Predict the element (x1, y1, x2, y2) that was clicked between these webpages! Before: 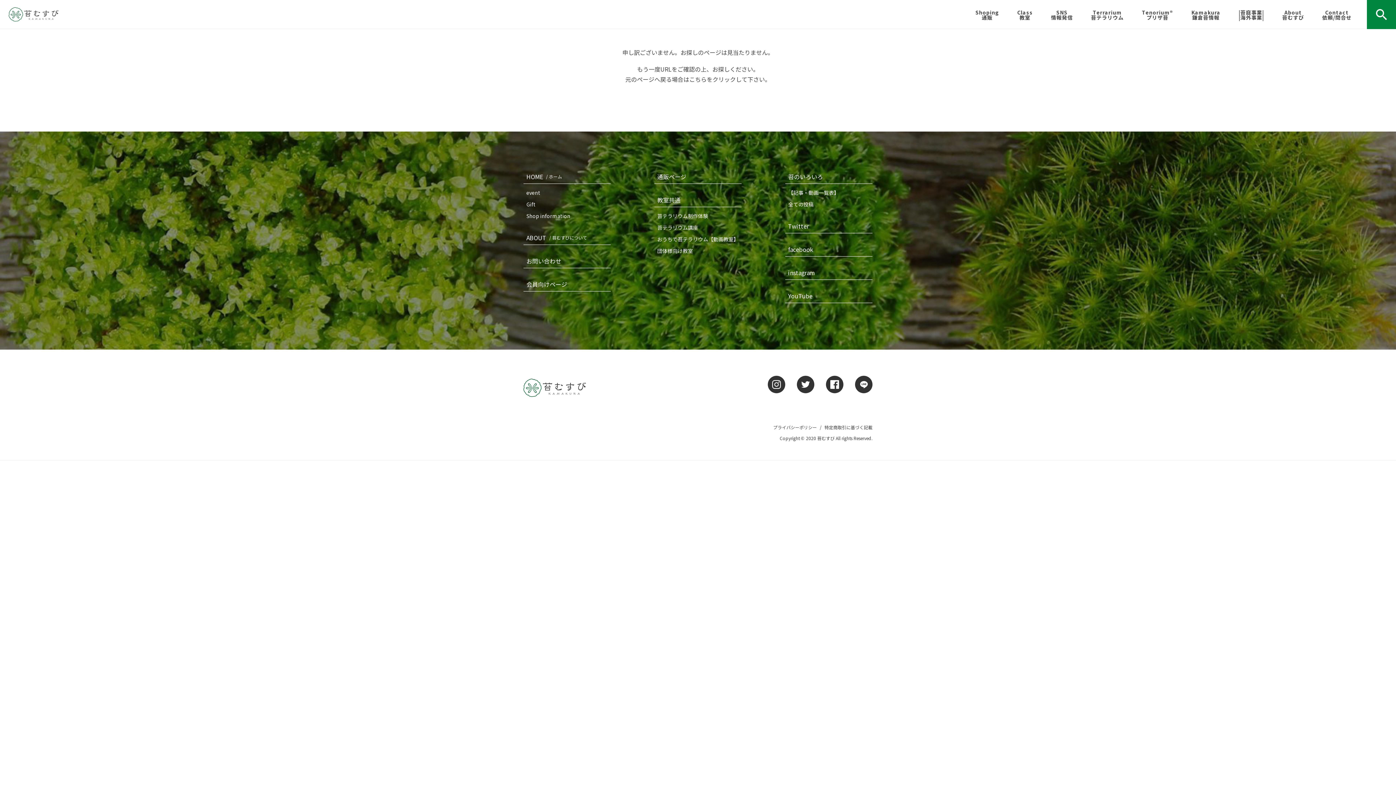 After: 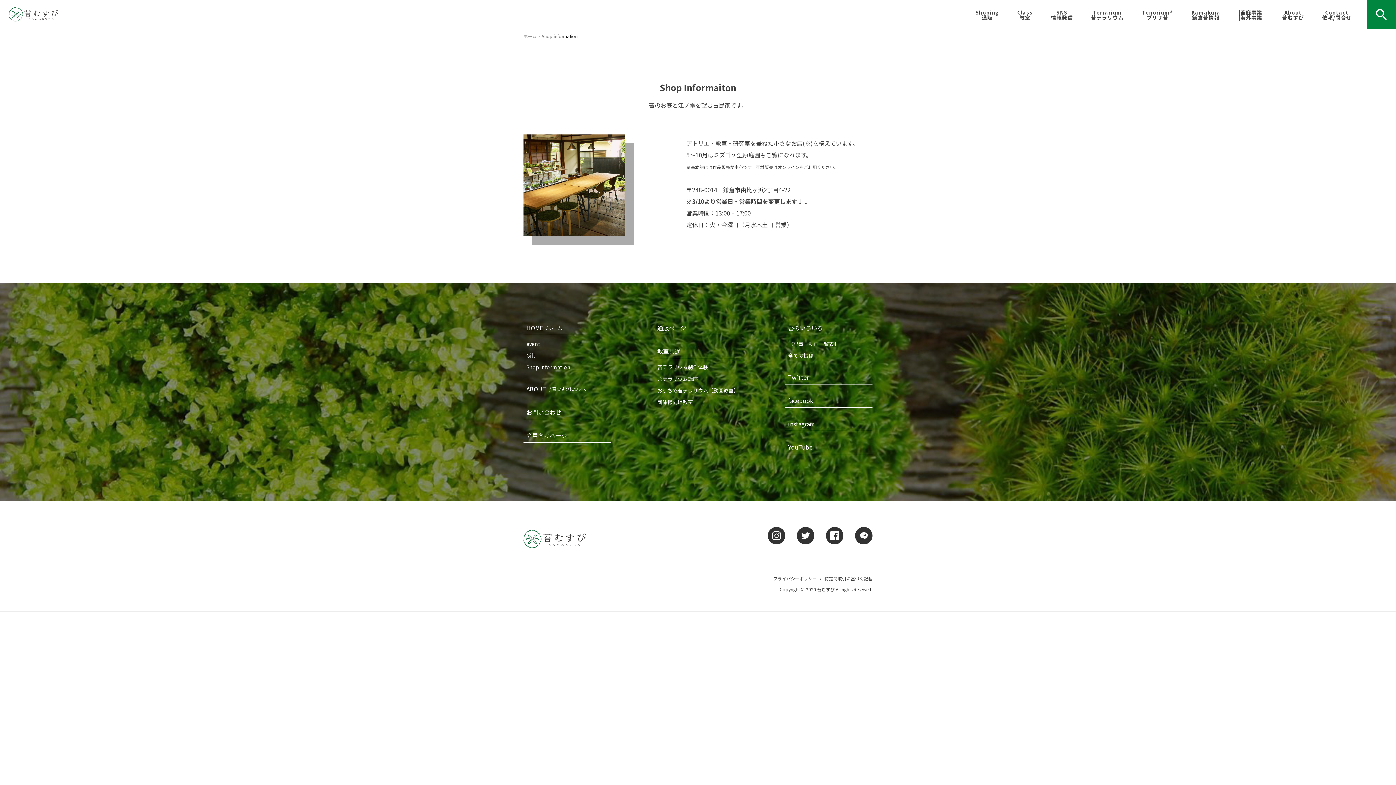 Action: bbox: (523, 210, 610, 221) label: Shop information